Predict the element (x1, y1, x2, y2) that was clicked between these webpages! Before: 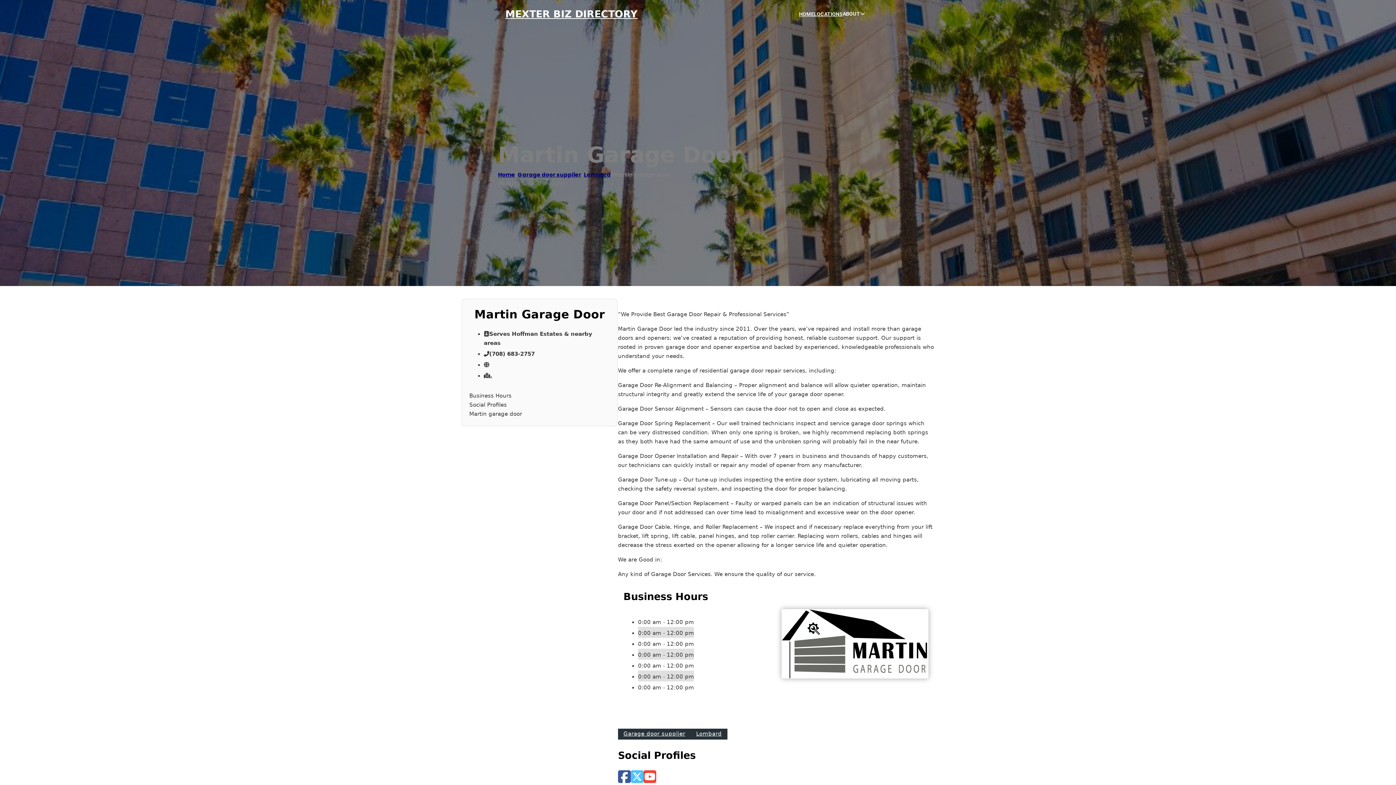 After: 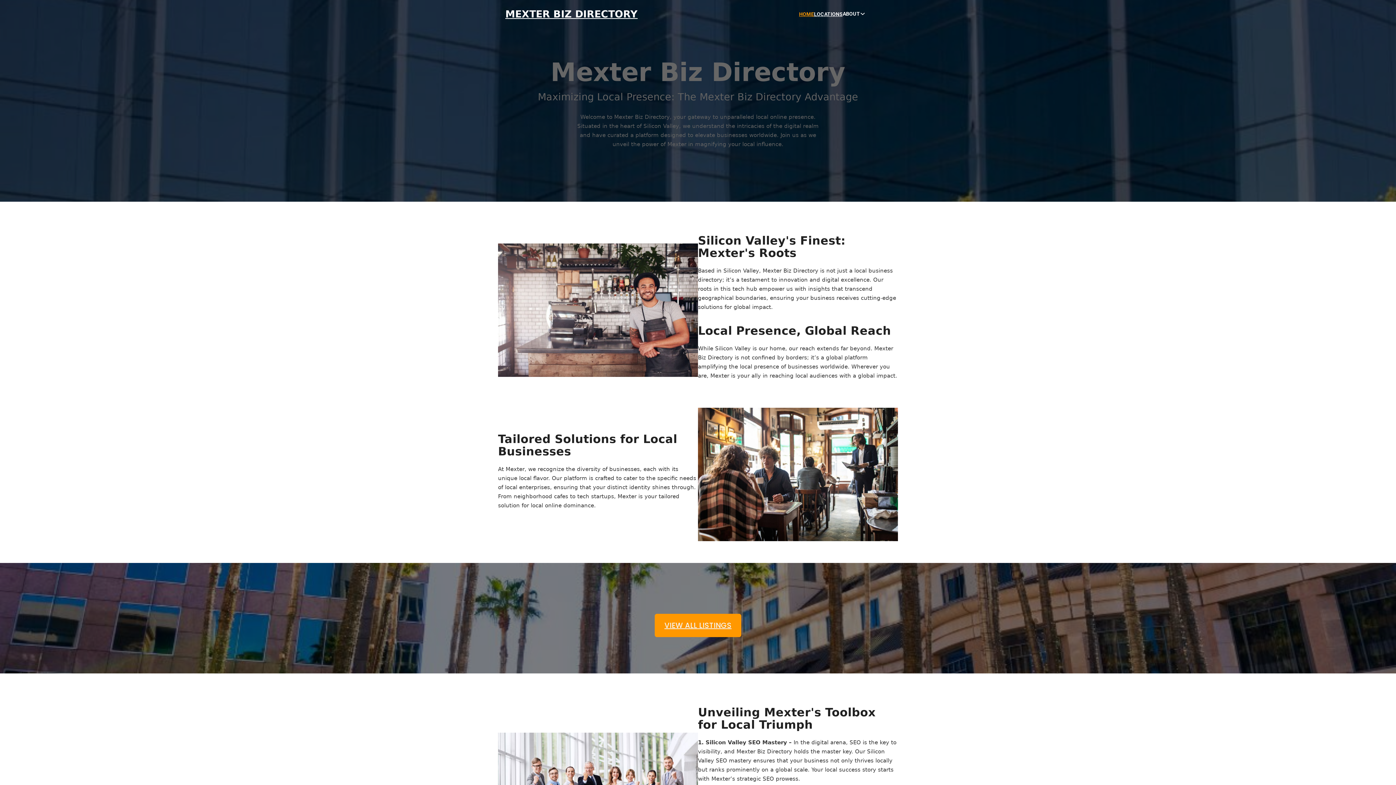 Action: bbox: (505, 8, 637, 19) label: MEXTER BIZ DIRECTORY